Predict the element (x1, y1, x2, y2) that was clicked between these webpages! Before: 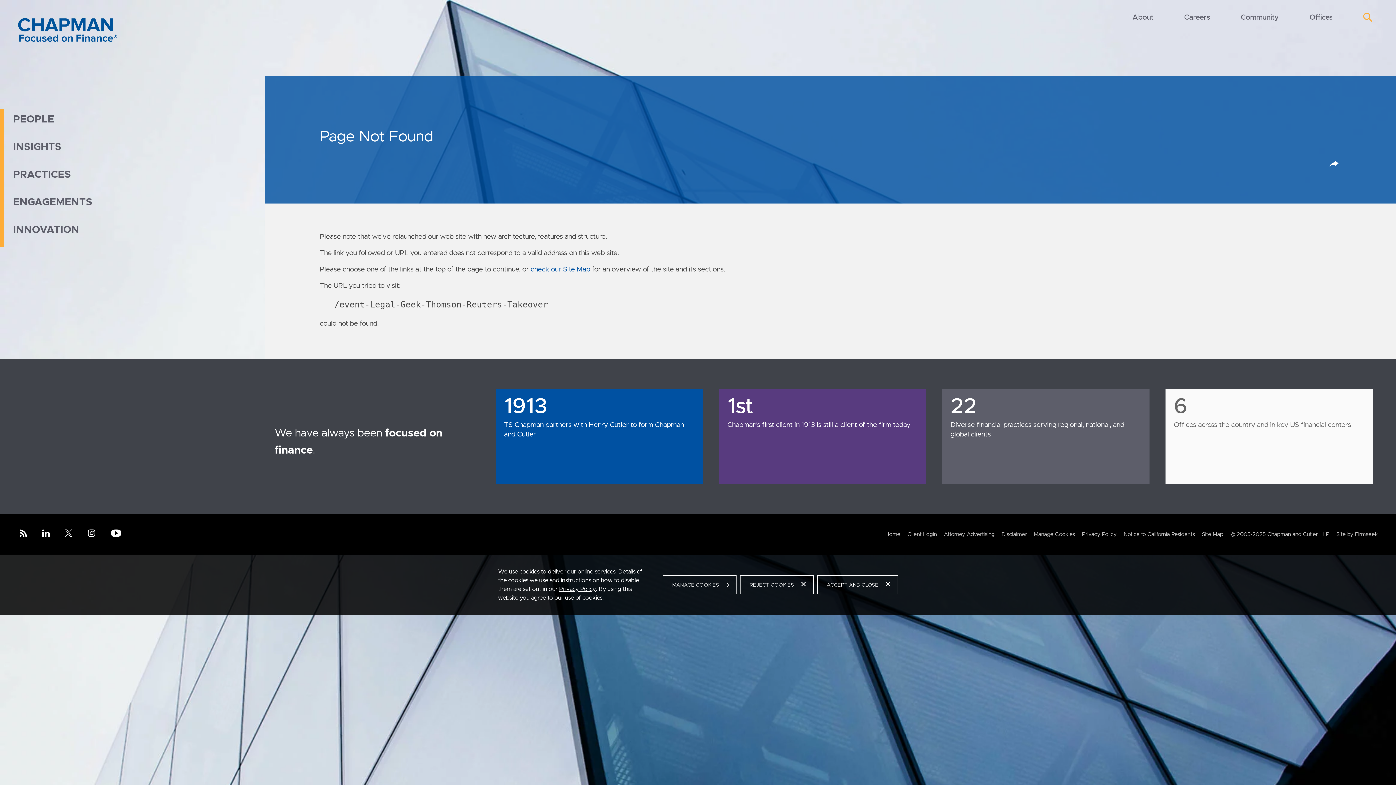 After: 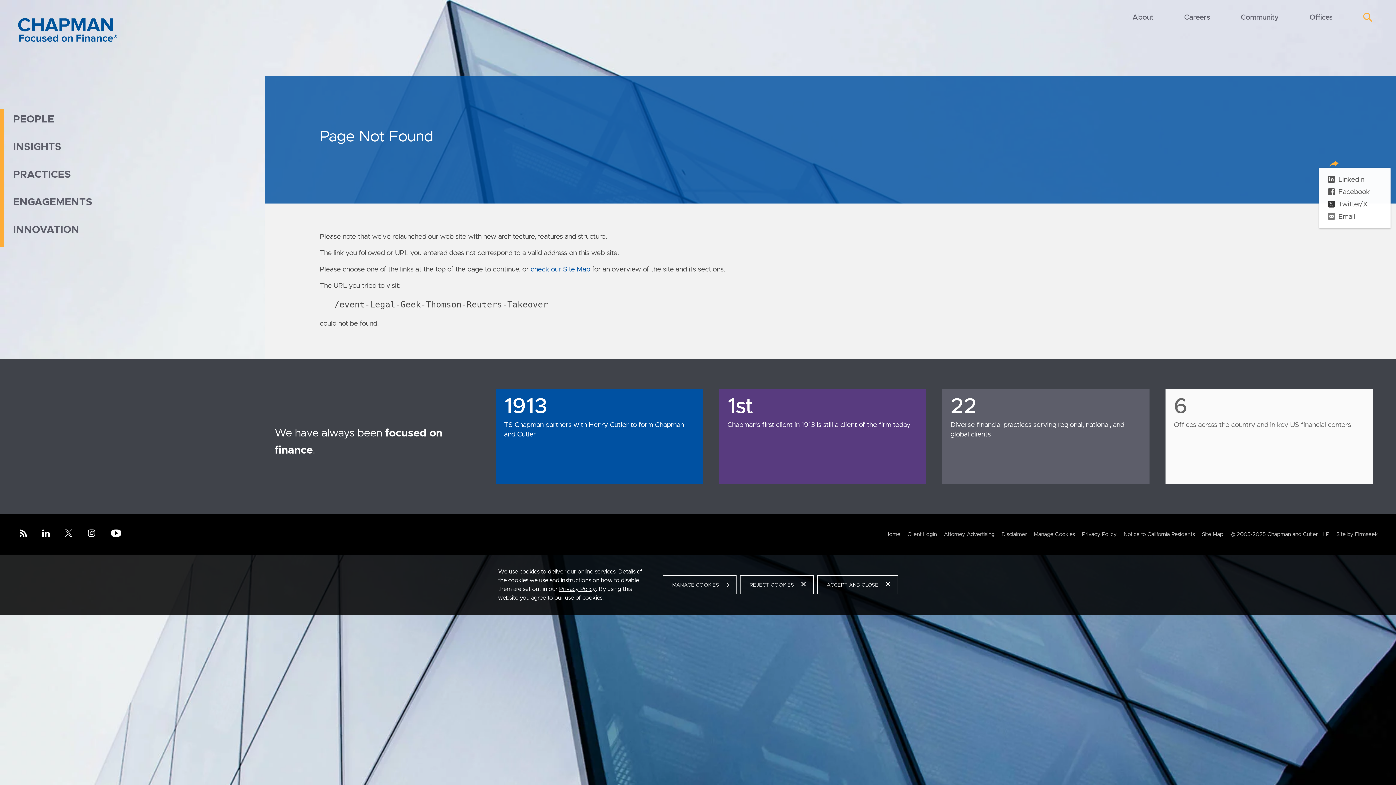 Action: bbox: (1329, 160, 1341, 168)